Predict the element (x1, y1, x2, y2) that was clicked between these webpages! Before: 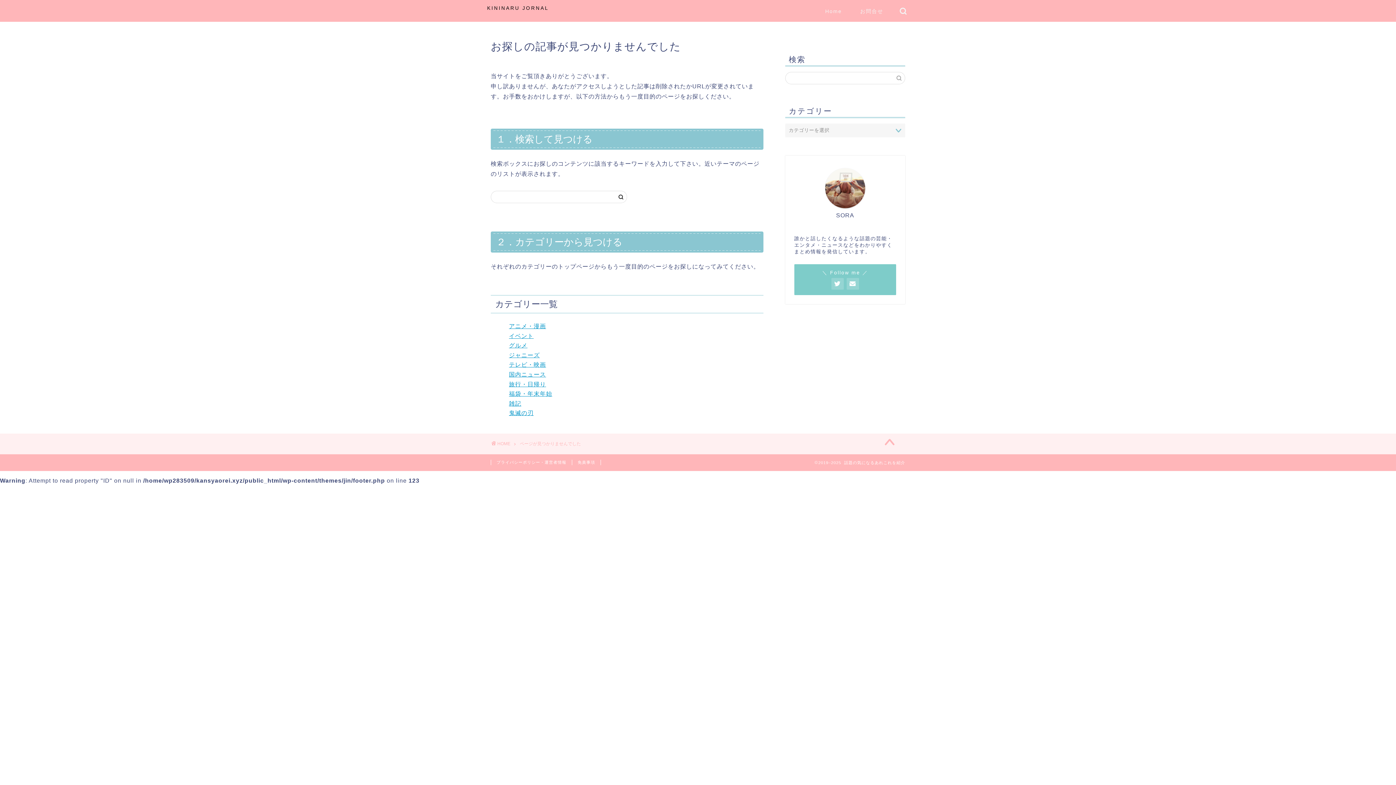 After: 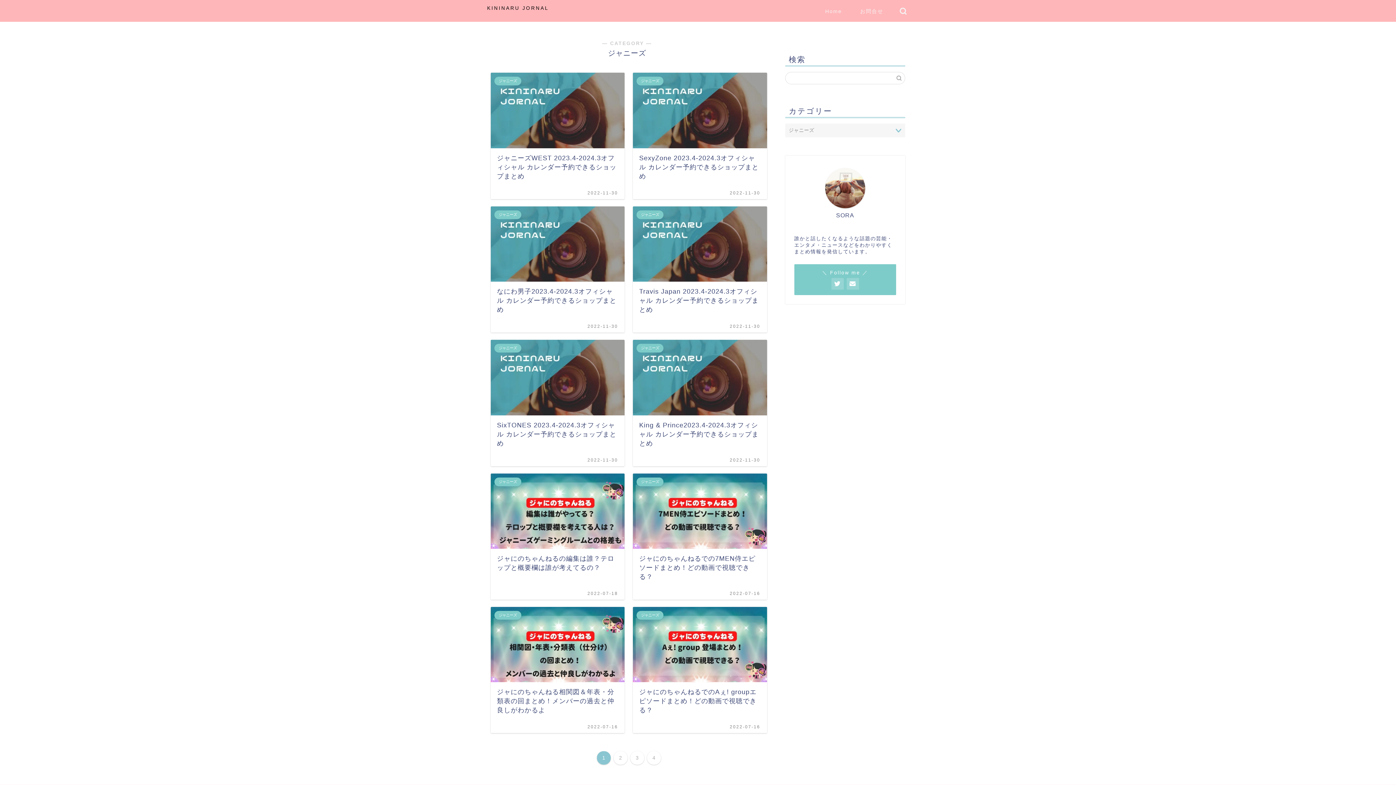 Action: label: ジャニーズ bbox: (509, 352, 540, 358)